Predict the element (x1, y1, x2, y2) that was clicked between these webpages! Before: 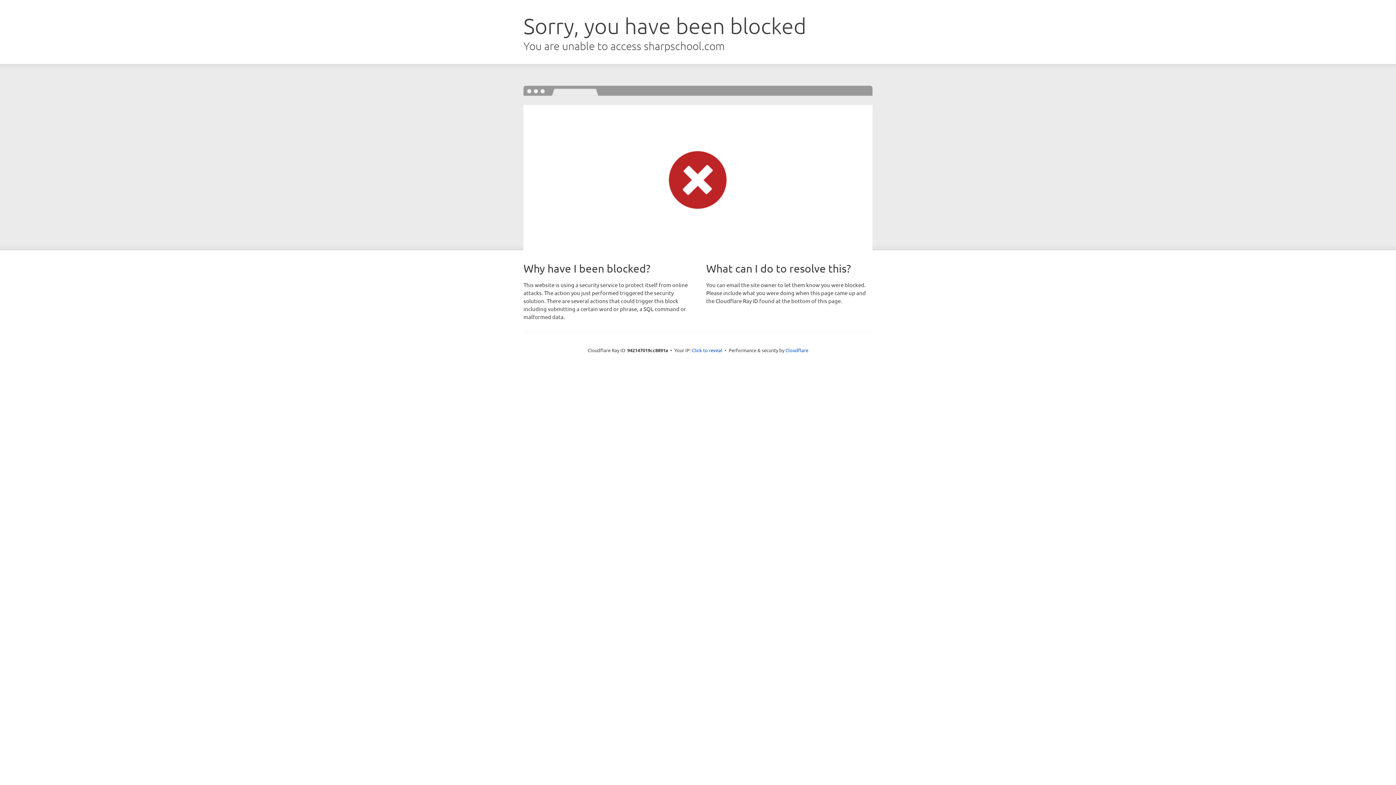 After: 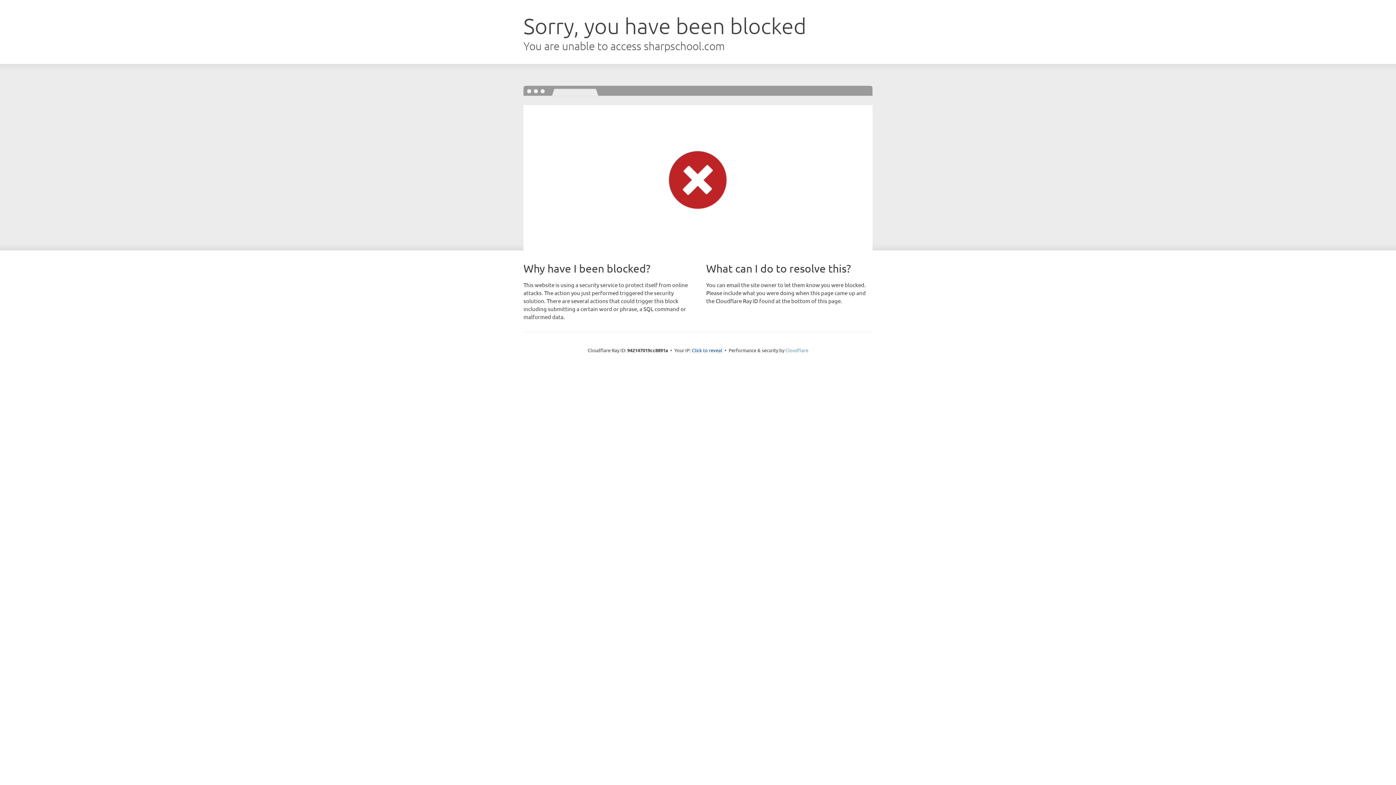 Action: bbox: (785, 347, 808, 353) label: Cloudflare